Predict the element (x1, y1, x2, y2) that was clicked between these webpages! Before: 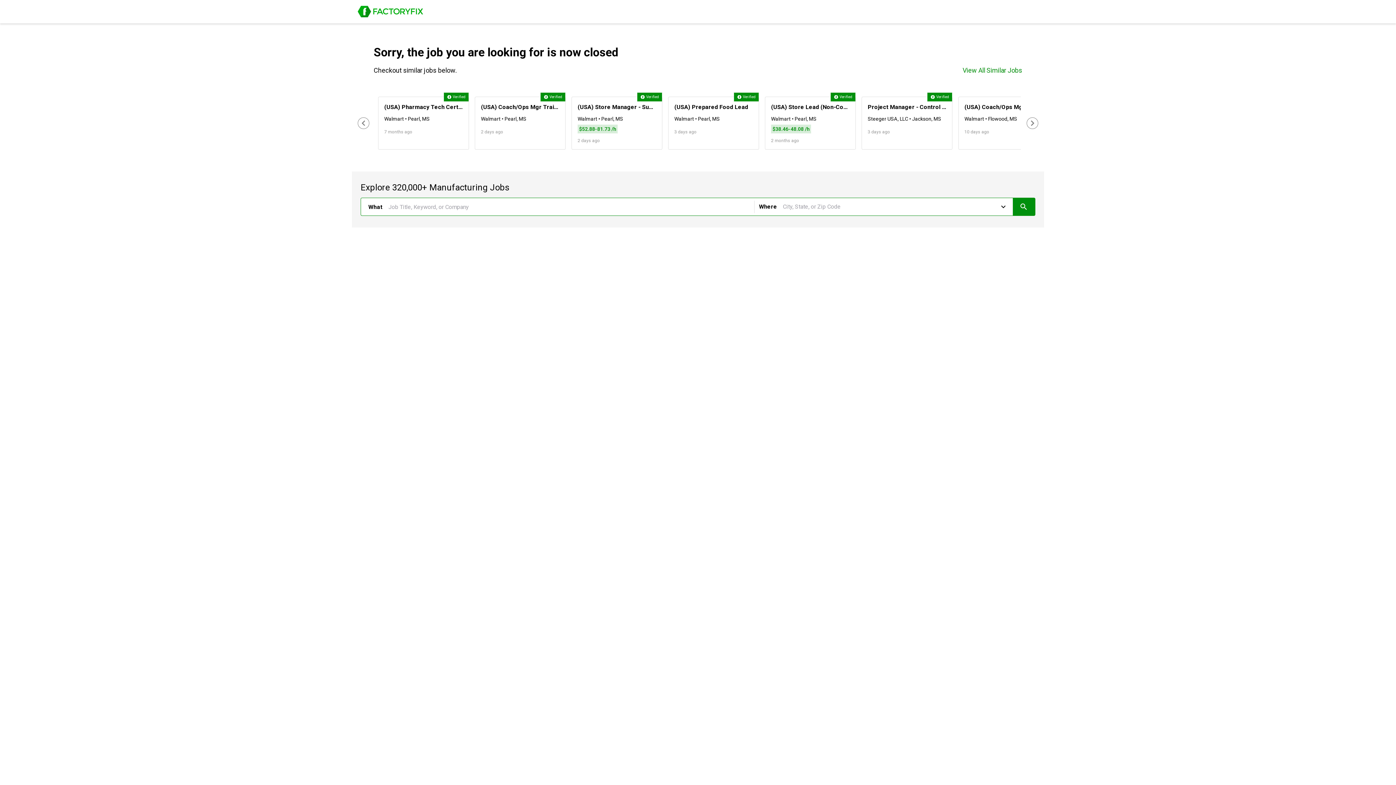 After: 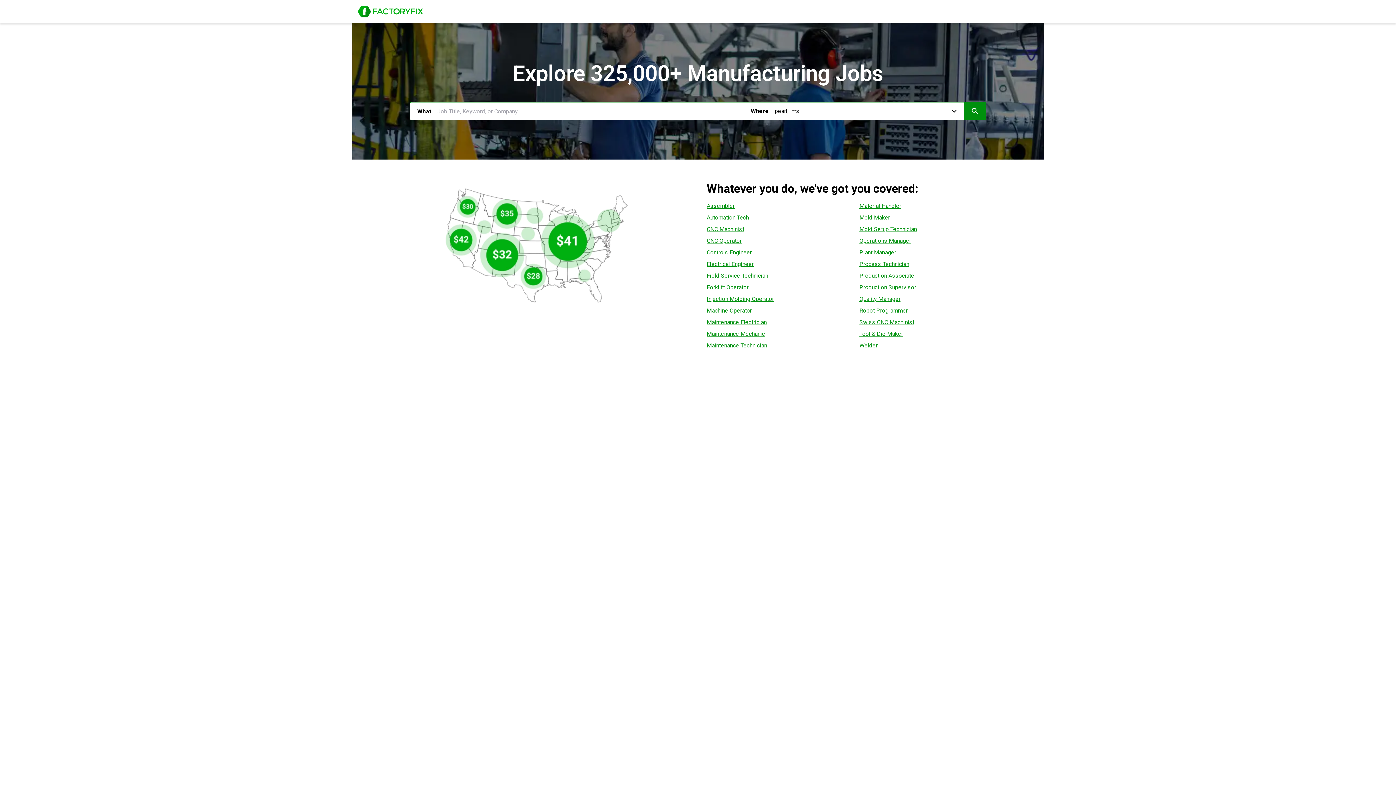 Action: label: Job Board of FactoryFix.com bbox: (357, 5, 423, 17)